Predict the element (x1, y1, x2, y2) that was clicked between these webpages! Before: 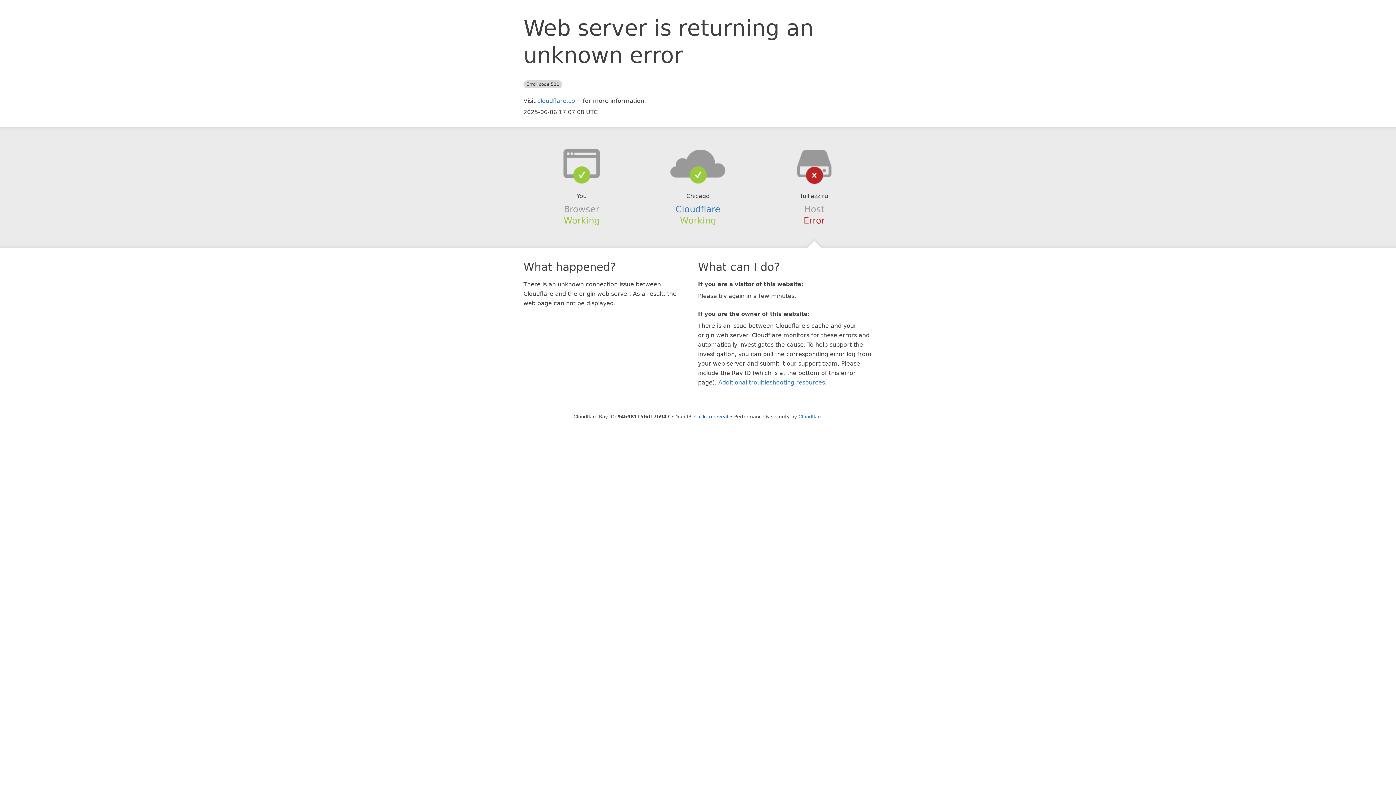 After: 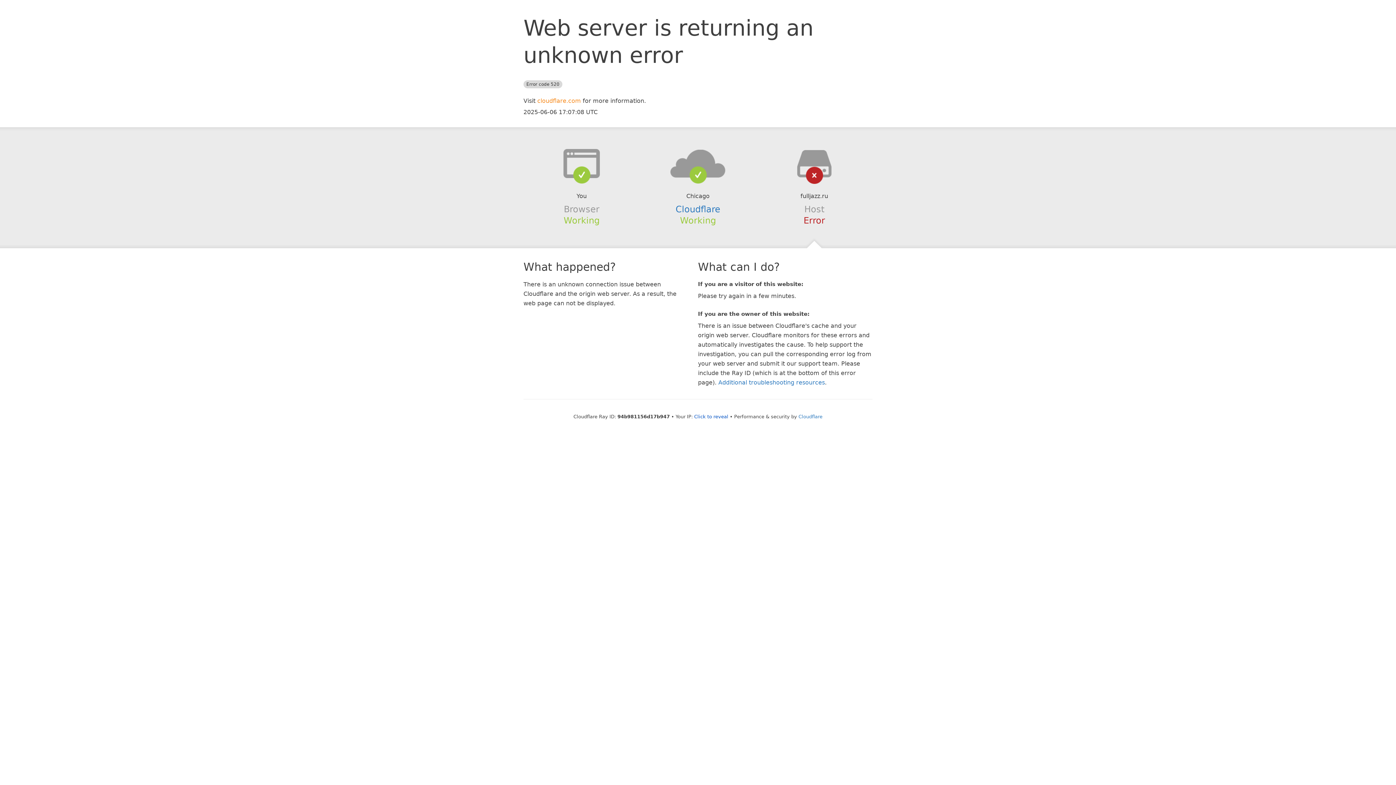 Action: label: cloudflare.com bbox: (537, 97, 581, 104)